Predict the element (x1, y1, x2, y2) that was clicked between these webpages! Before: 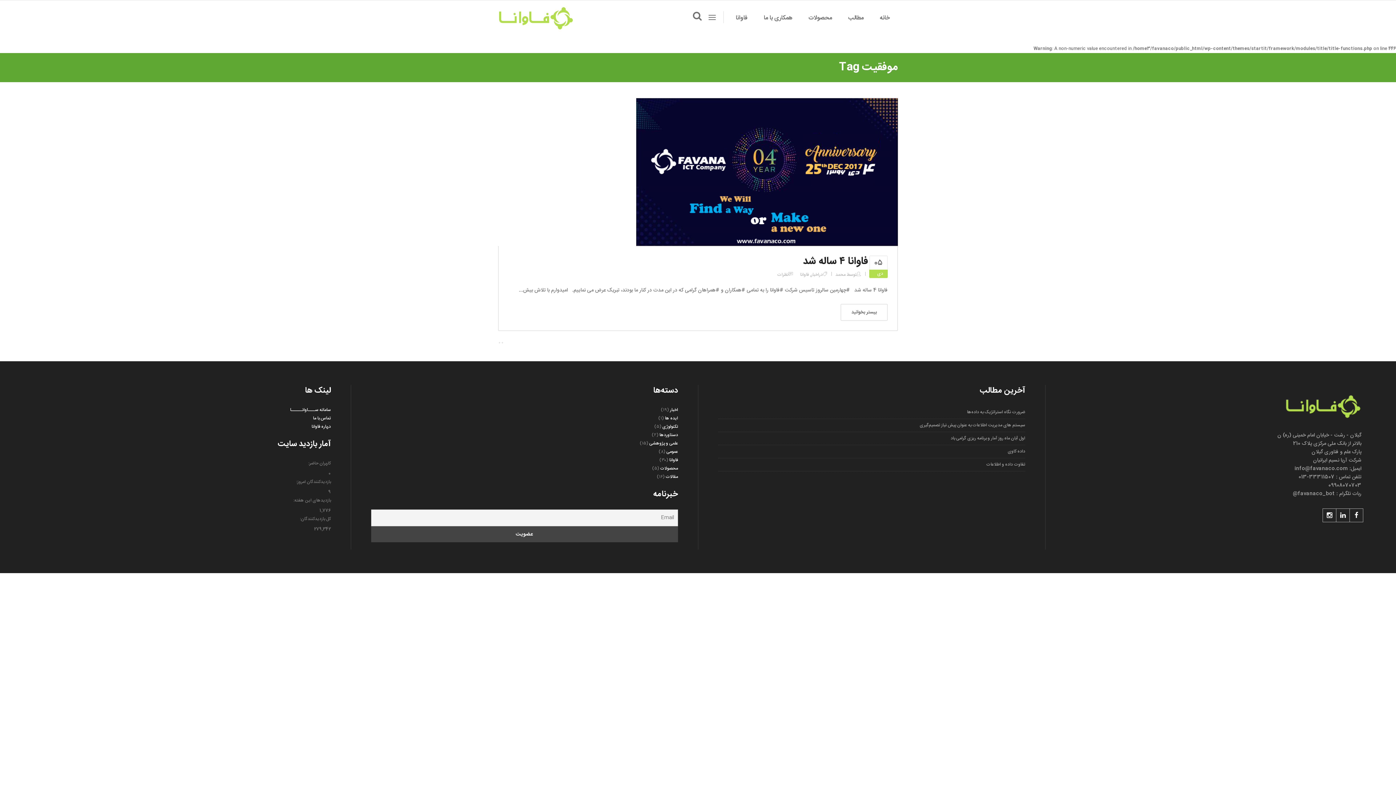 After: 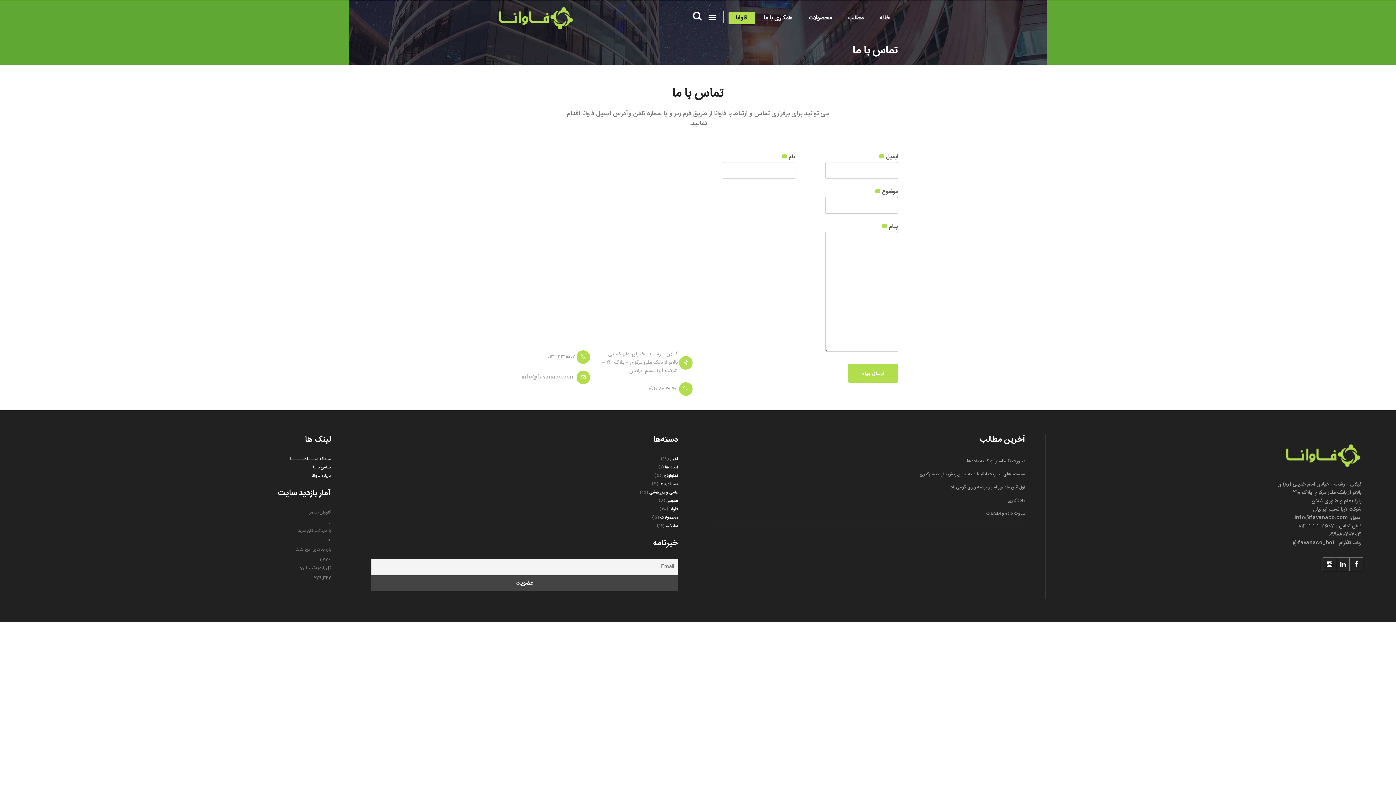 Action: bbox: (313, 414, 330, 422) label: تماس با ما